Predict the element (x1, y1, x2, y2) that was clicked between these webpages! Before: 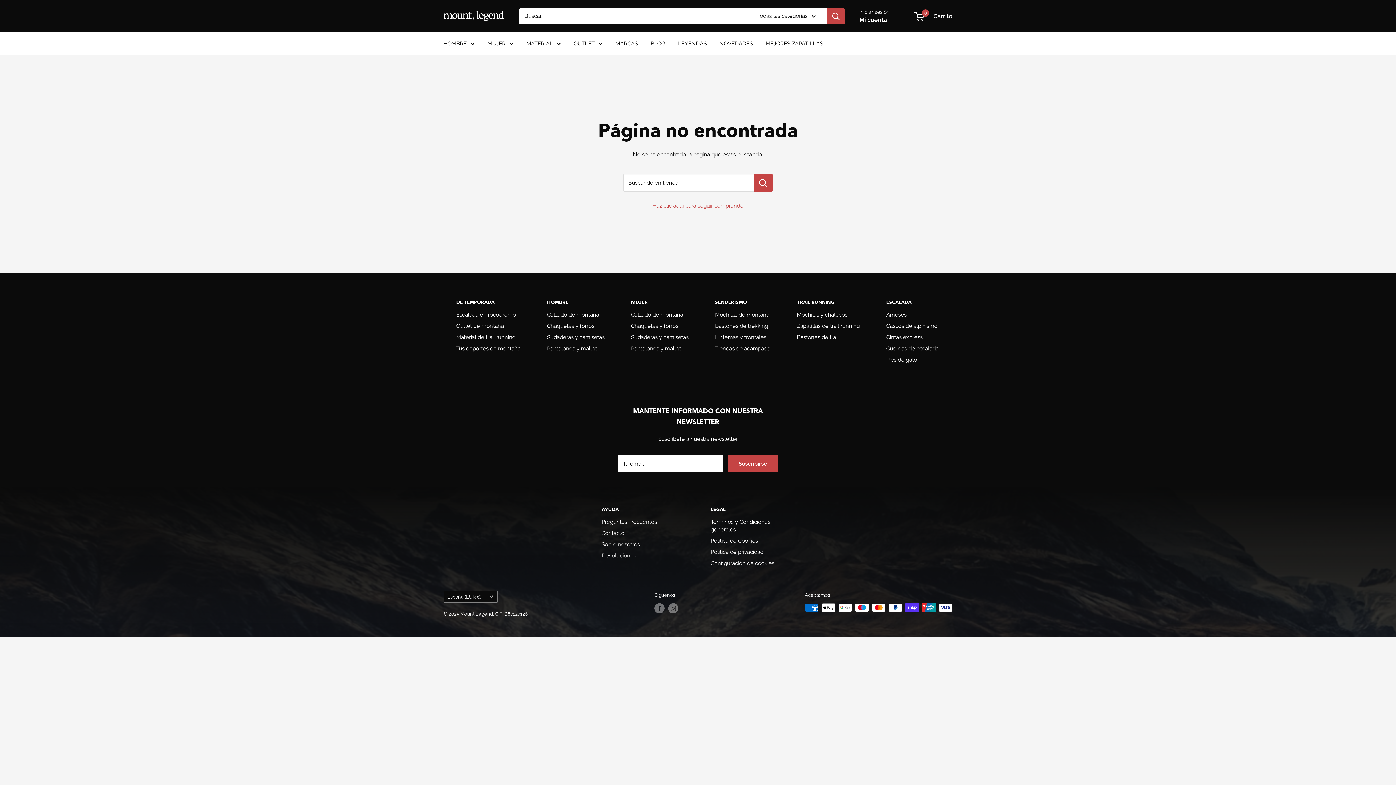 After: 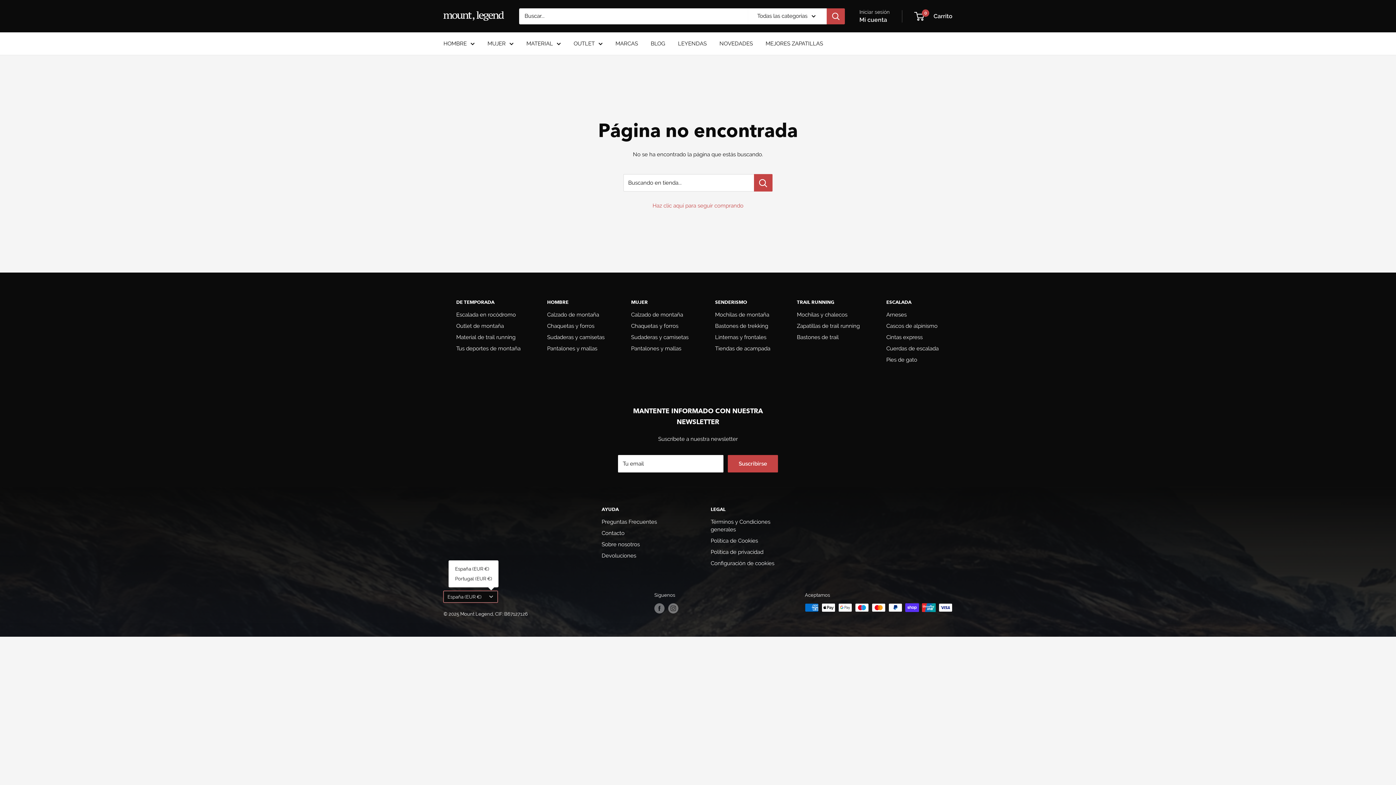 Action: bbox: (443, 591, 497, 602) label: España (EUR €)